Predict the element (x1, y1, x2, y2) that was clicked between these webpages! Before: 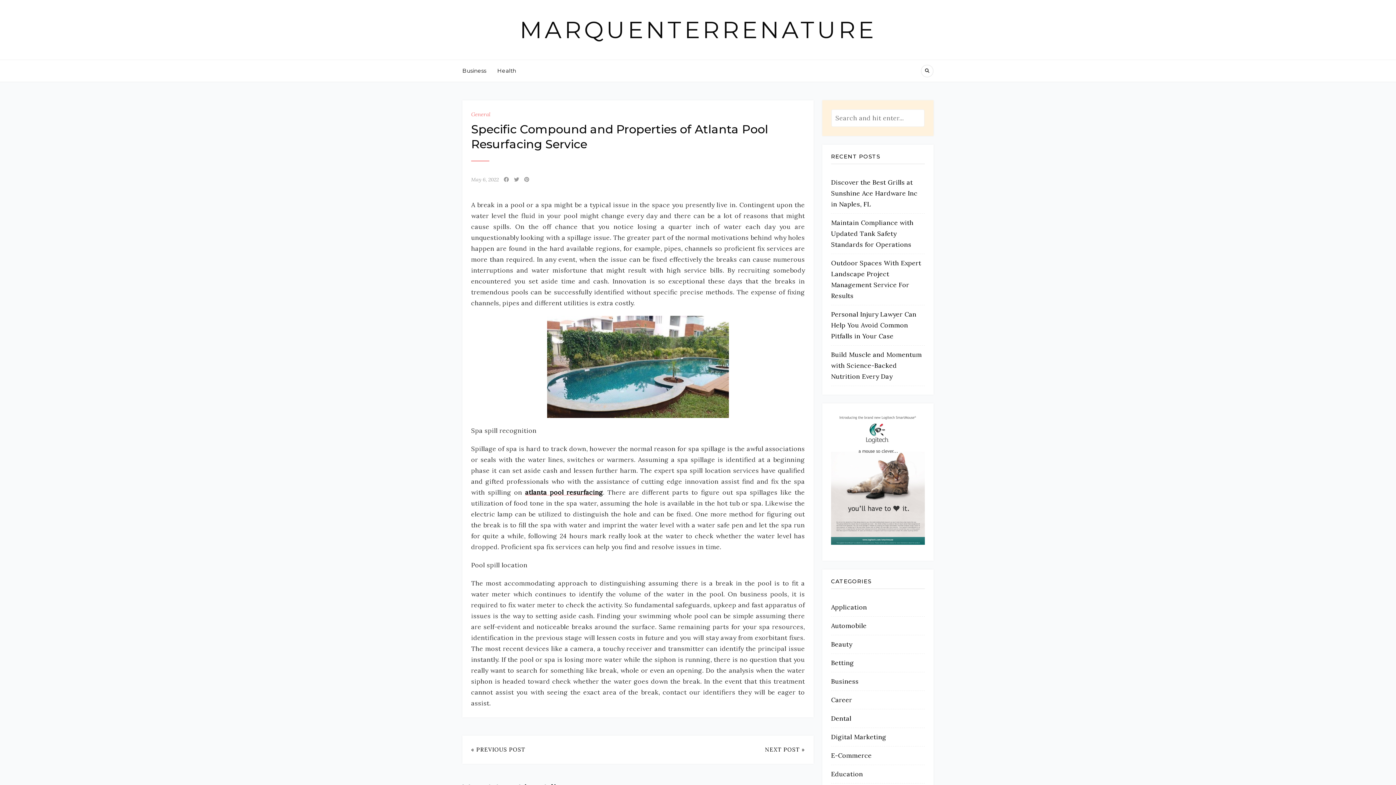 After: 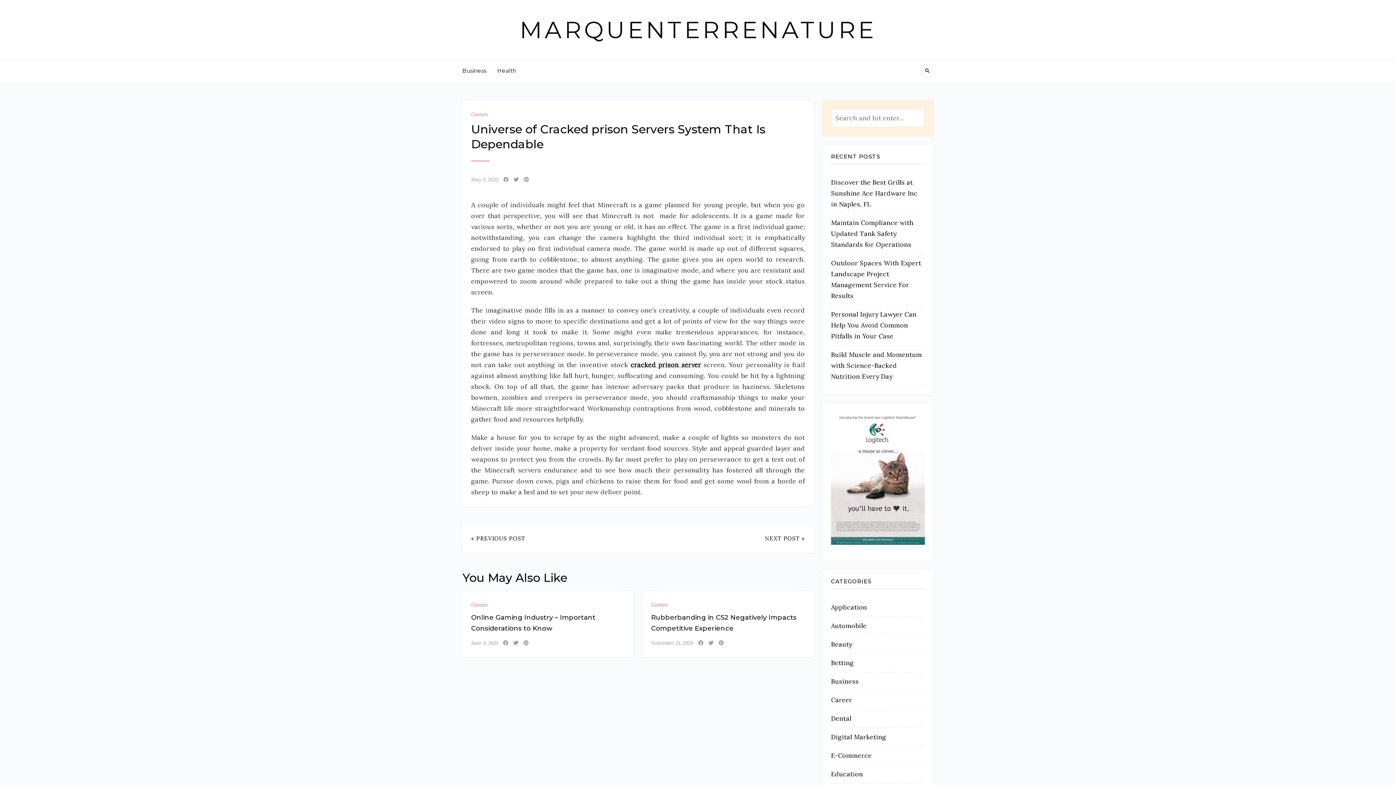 Action: label: « PREVIOUS POST bbox: (471, 744, 525, 755)